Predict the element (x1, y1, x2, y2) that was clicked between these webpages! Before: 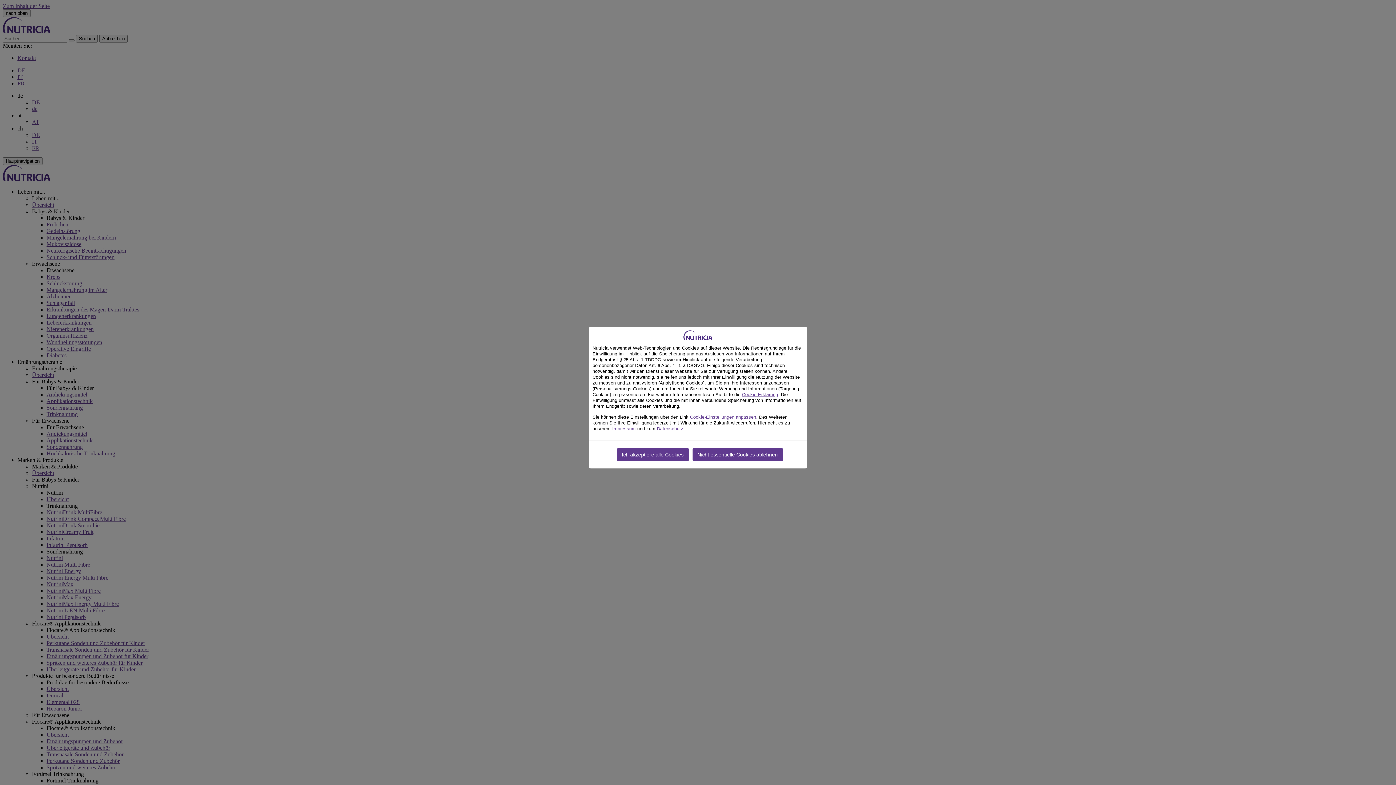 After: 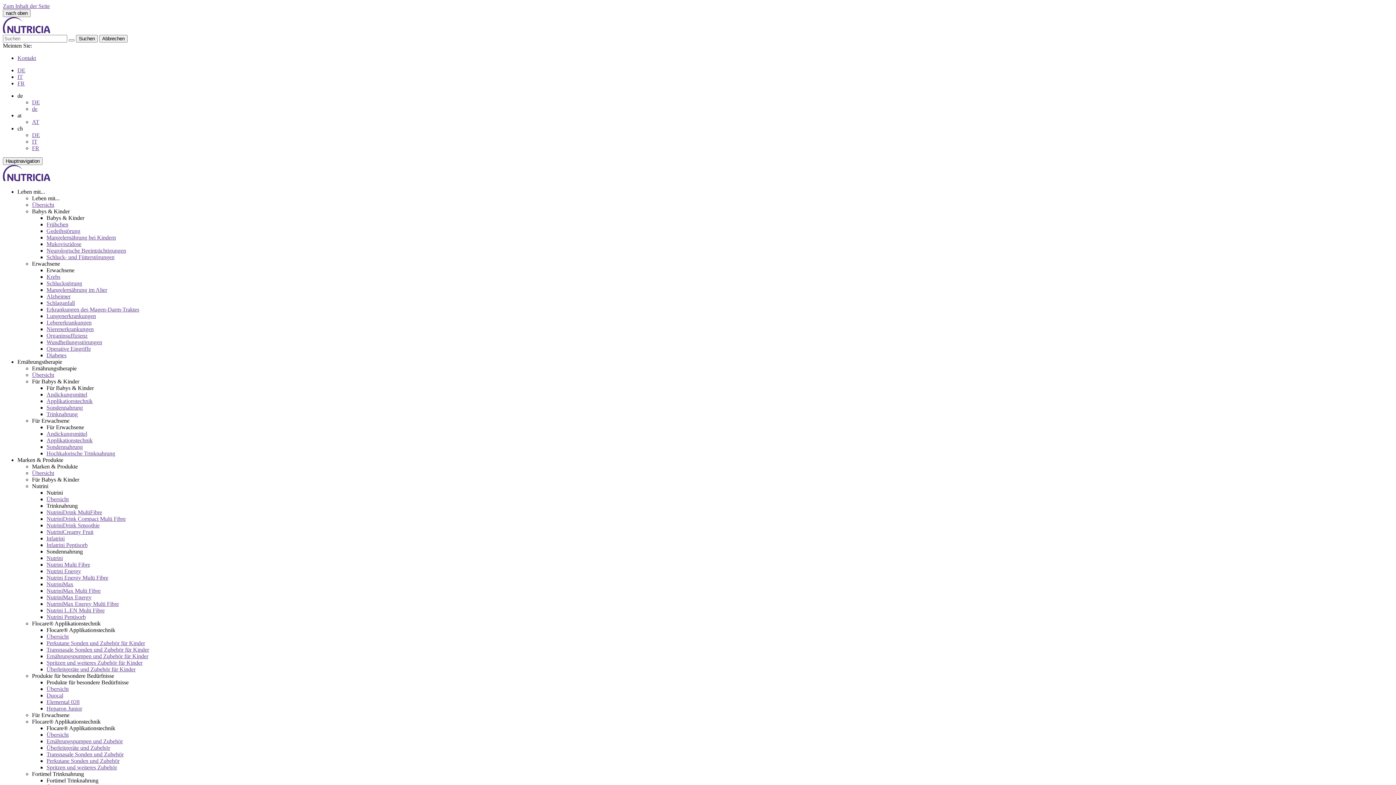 Action: label: Nicht essentielle Cookies ablehnen bbox: (692, 448, 783, 461)